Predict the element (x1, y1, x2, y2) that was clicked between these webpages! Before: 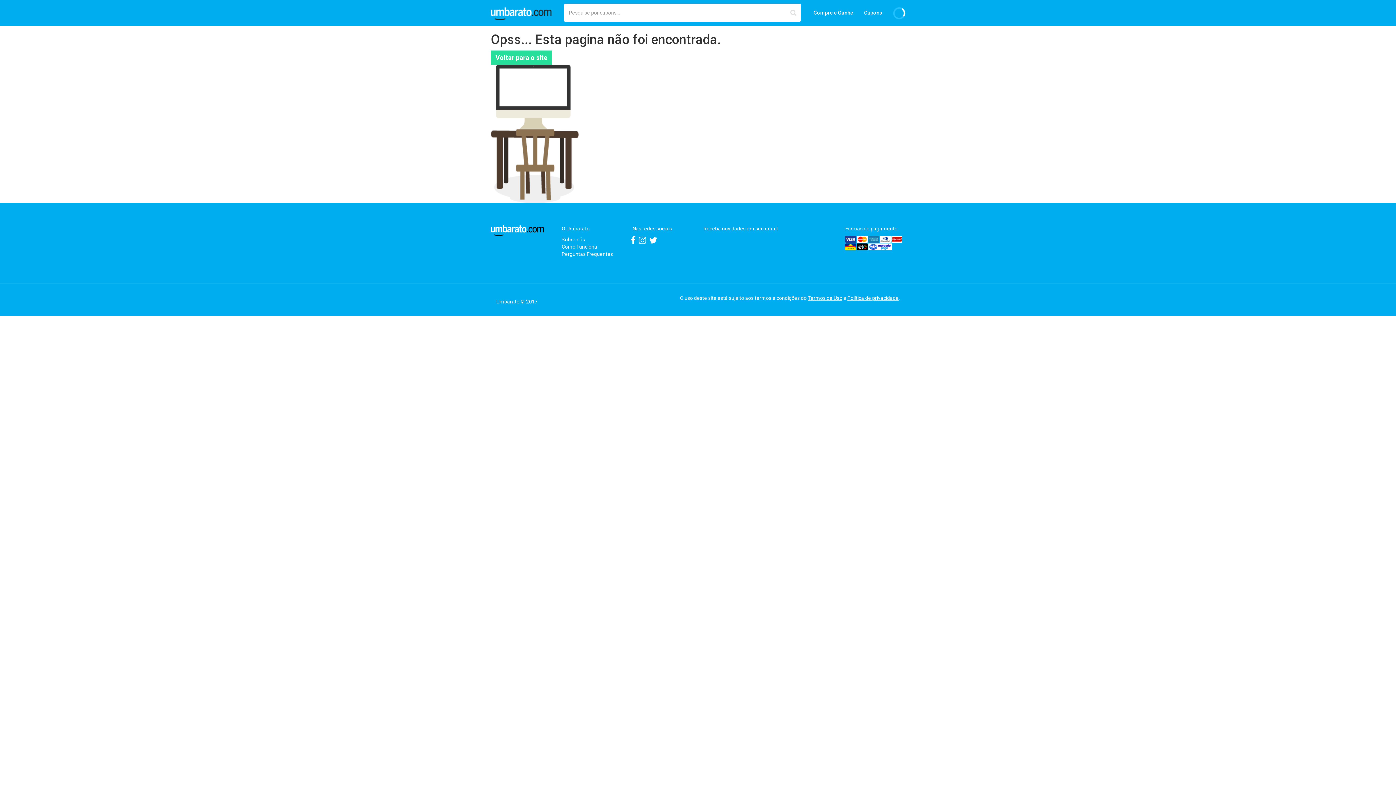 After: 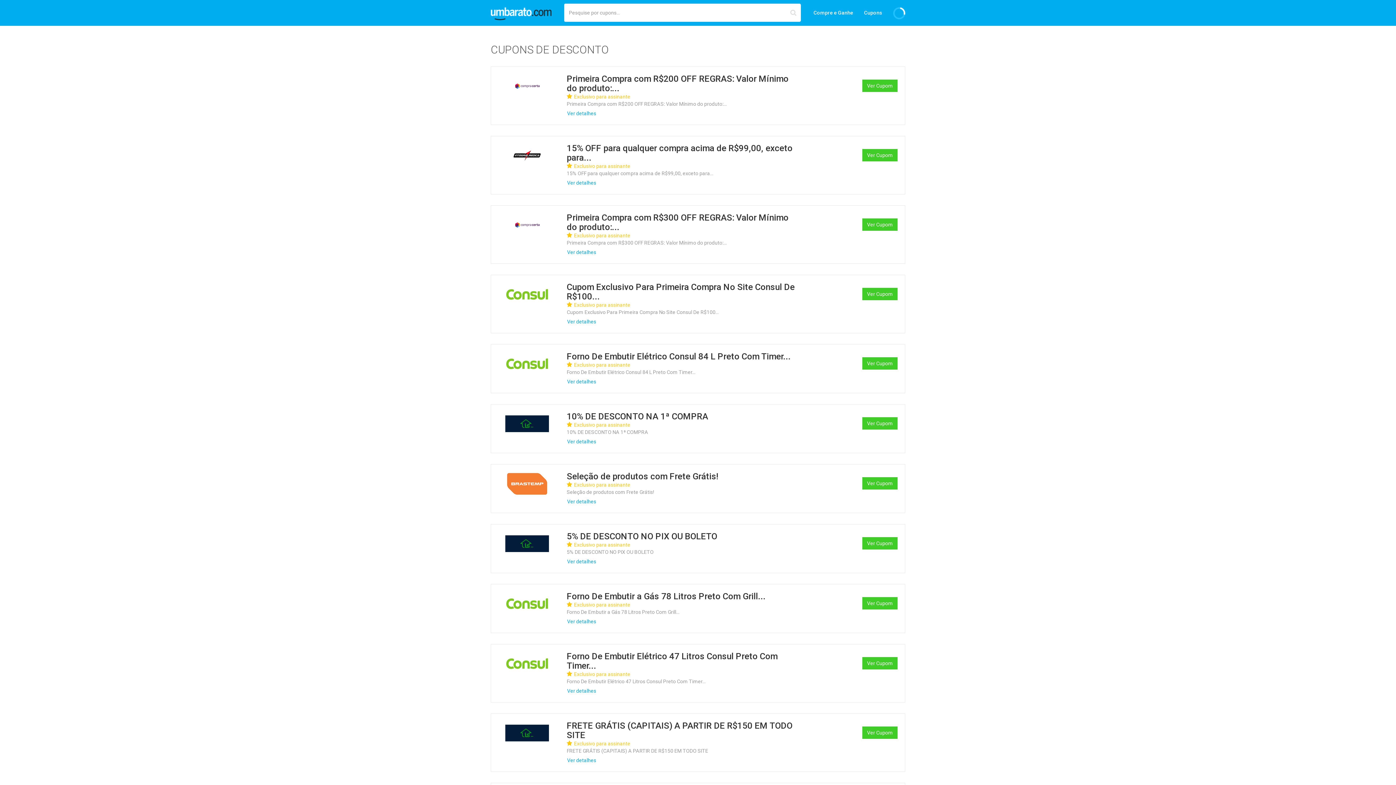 Action: bbox: (858, 5, 888, 20) label: Cupons